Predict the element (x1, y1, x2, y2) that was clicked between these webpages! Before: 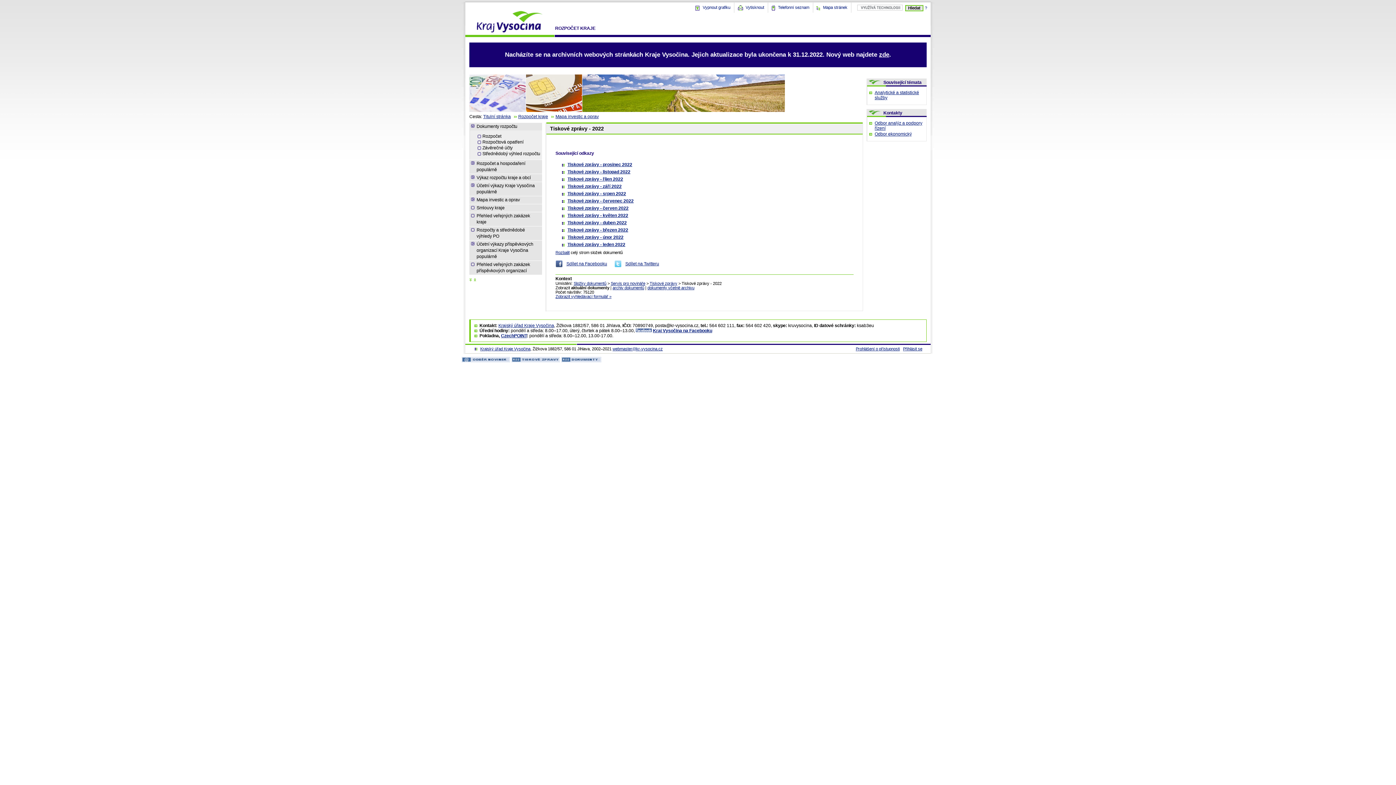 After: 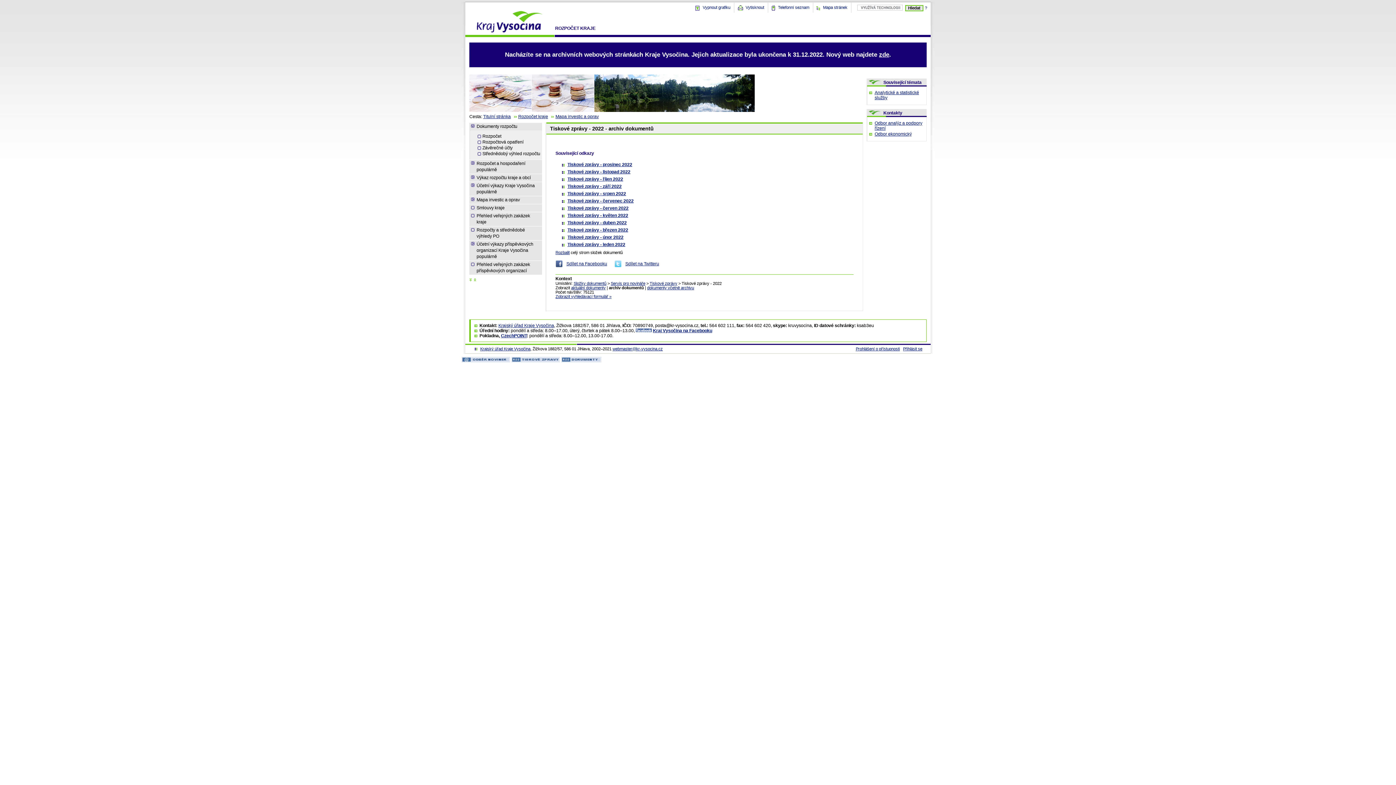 Action: label: archiv dokumentů bbox: (612, 285, 644, 290)